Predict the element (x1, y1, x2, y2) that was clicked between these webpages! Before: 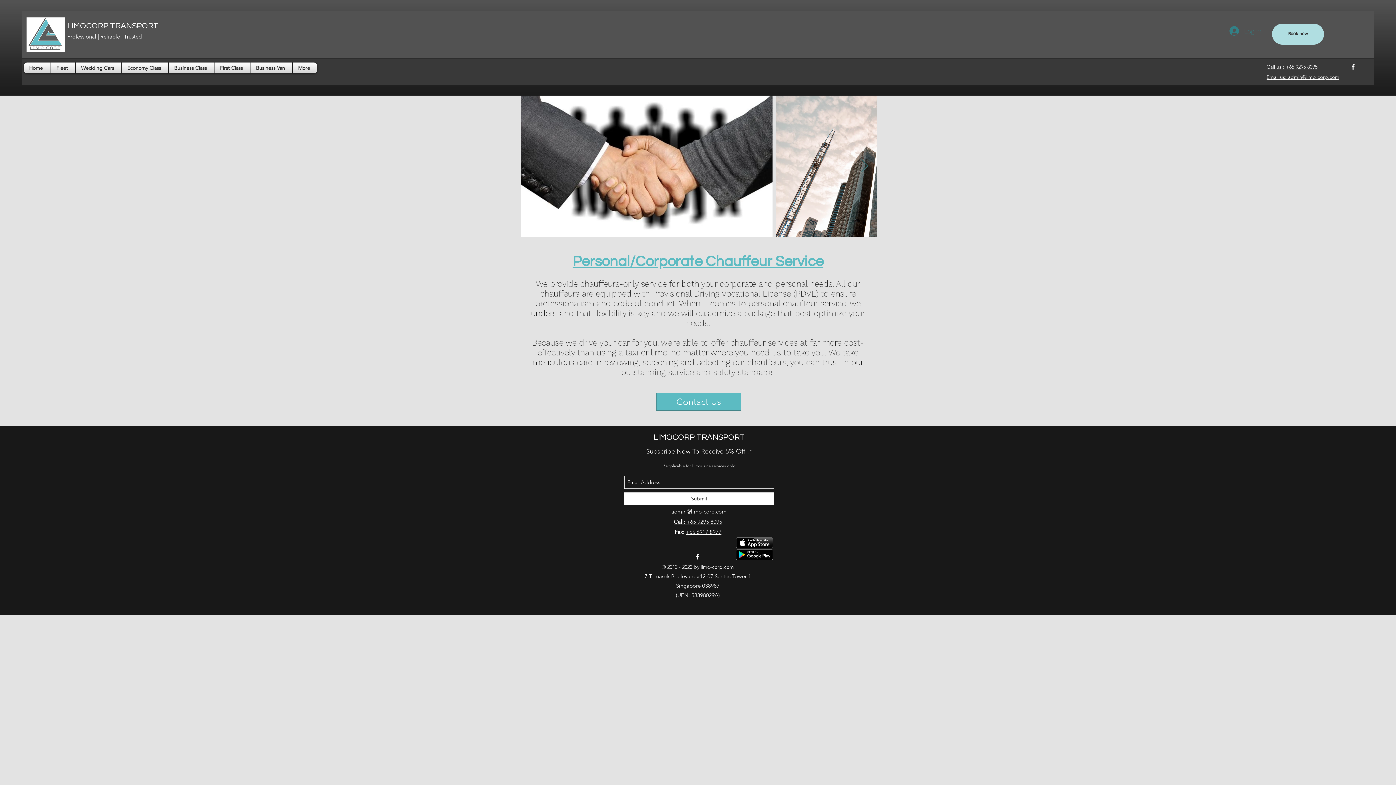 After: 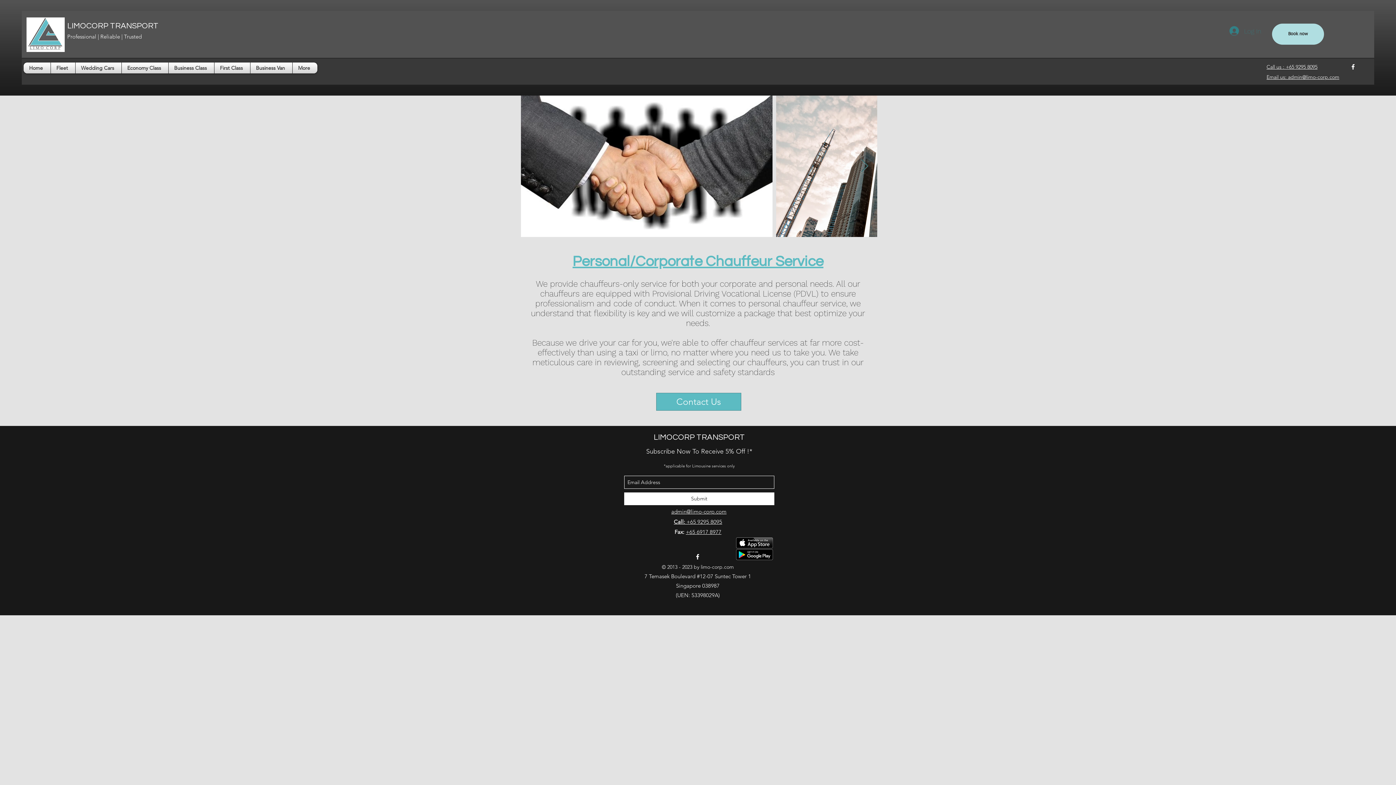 Action: label: Boulevard  bbox: (671, 573, 697, 580)